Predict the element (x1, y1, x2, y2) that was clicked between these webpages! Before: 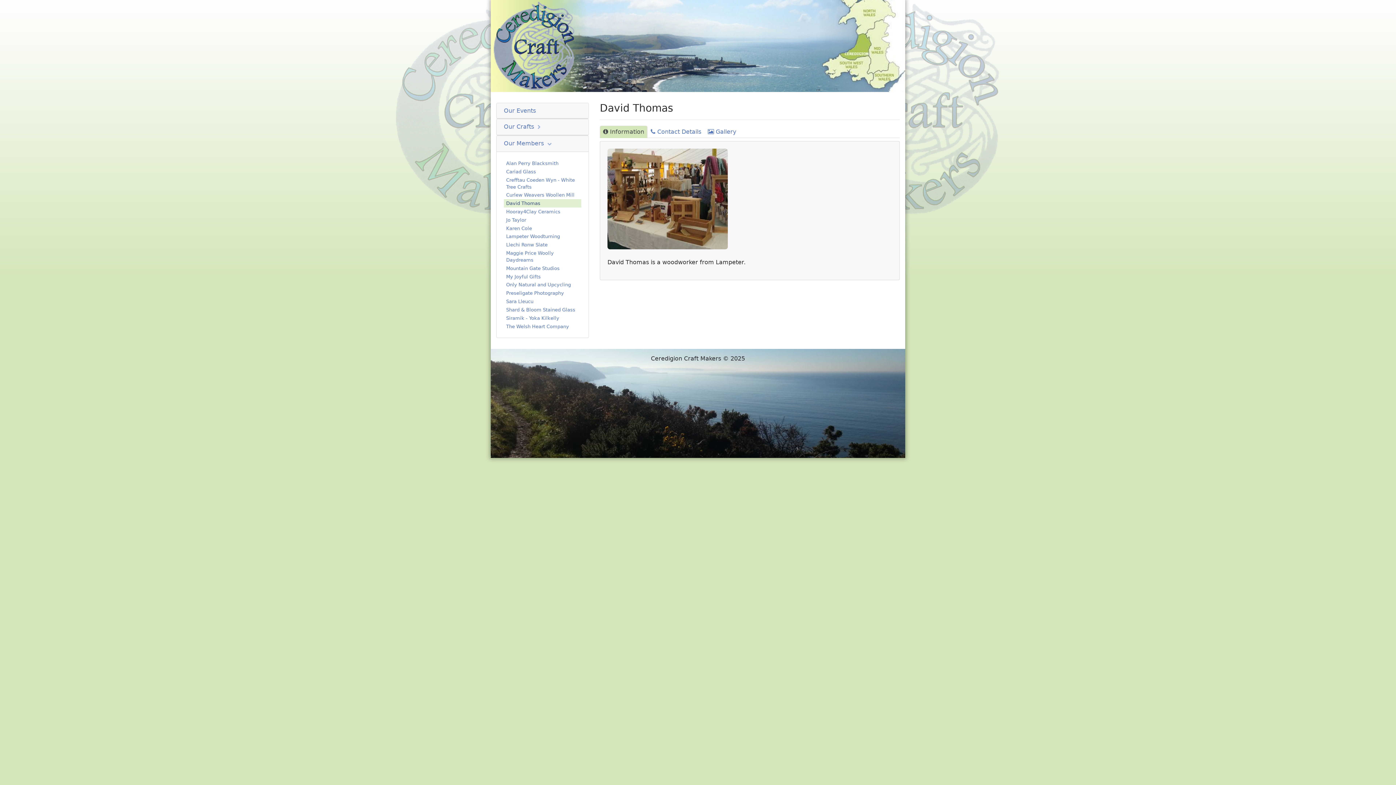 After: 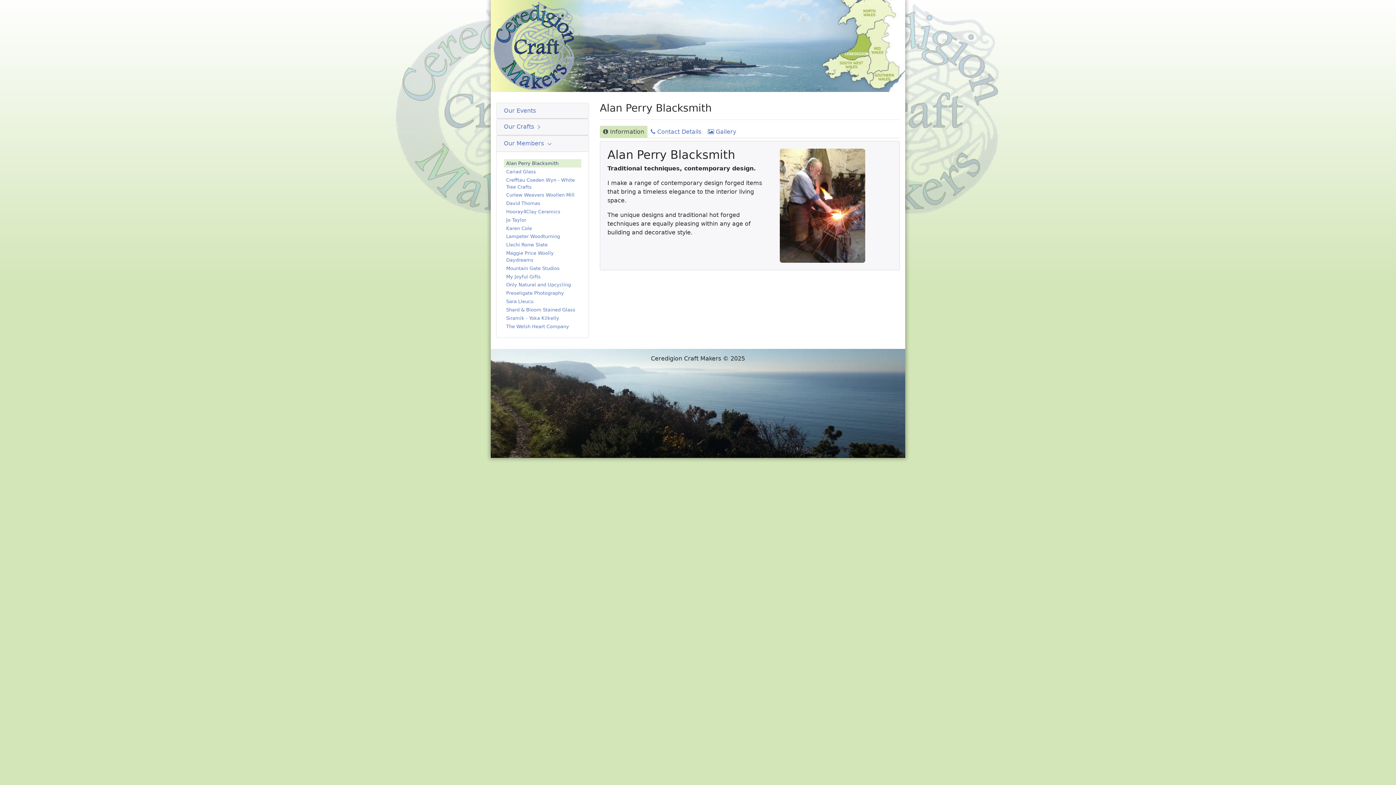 Action: bbox: (504, 159, 581, 167) label: Alan Perry Blacksmith